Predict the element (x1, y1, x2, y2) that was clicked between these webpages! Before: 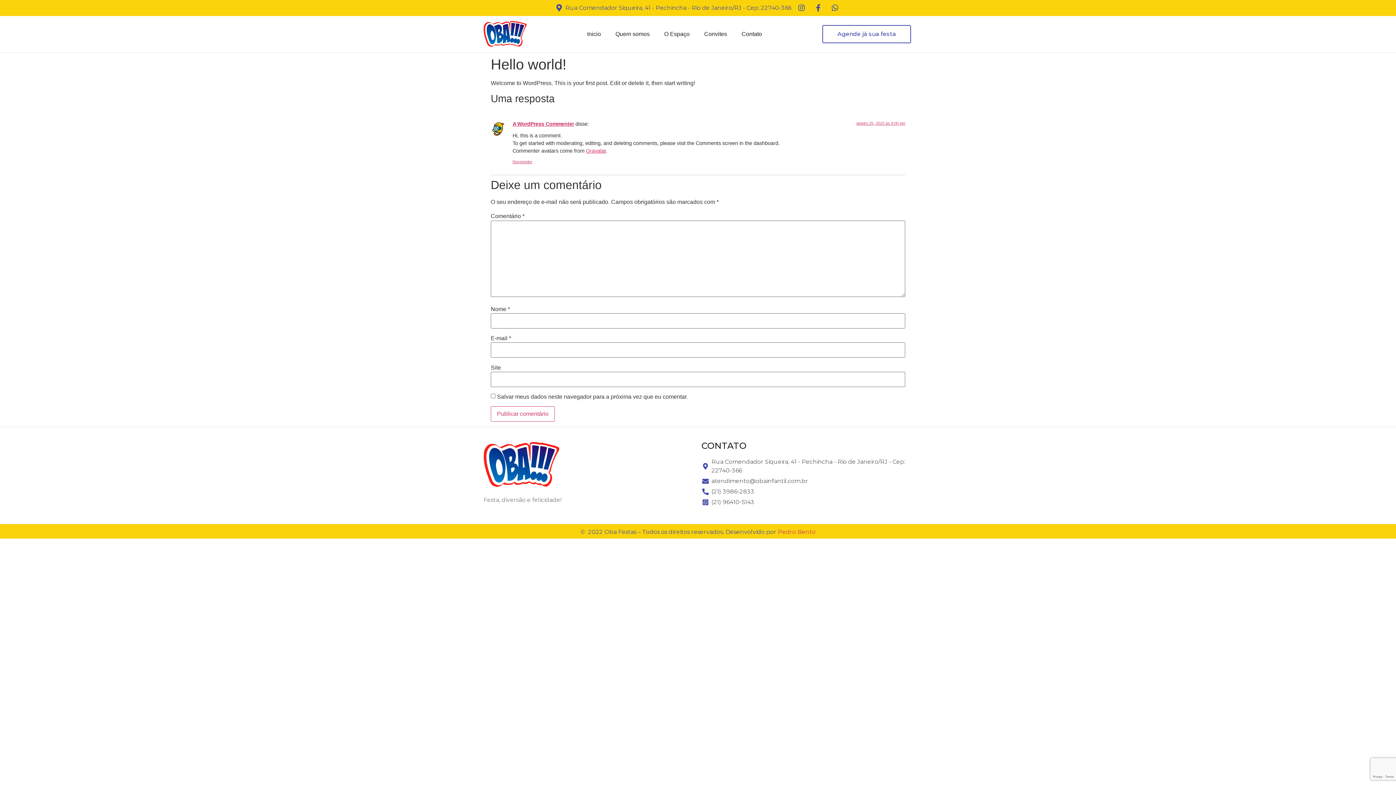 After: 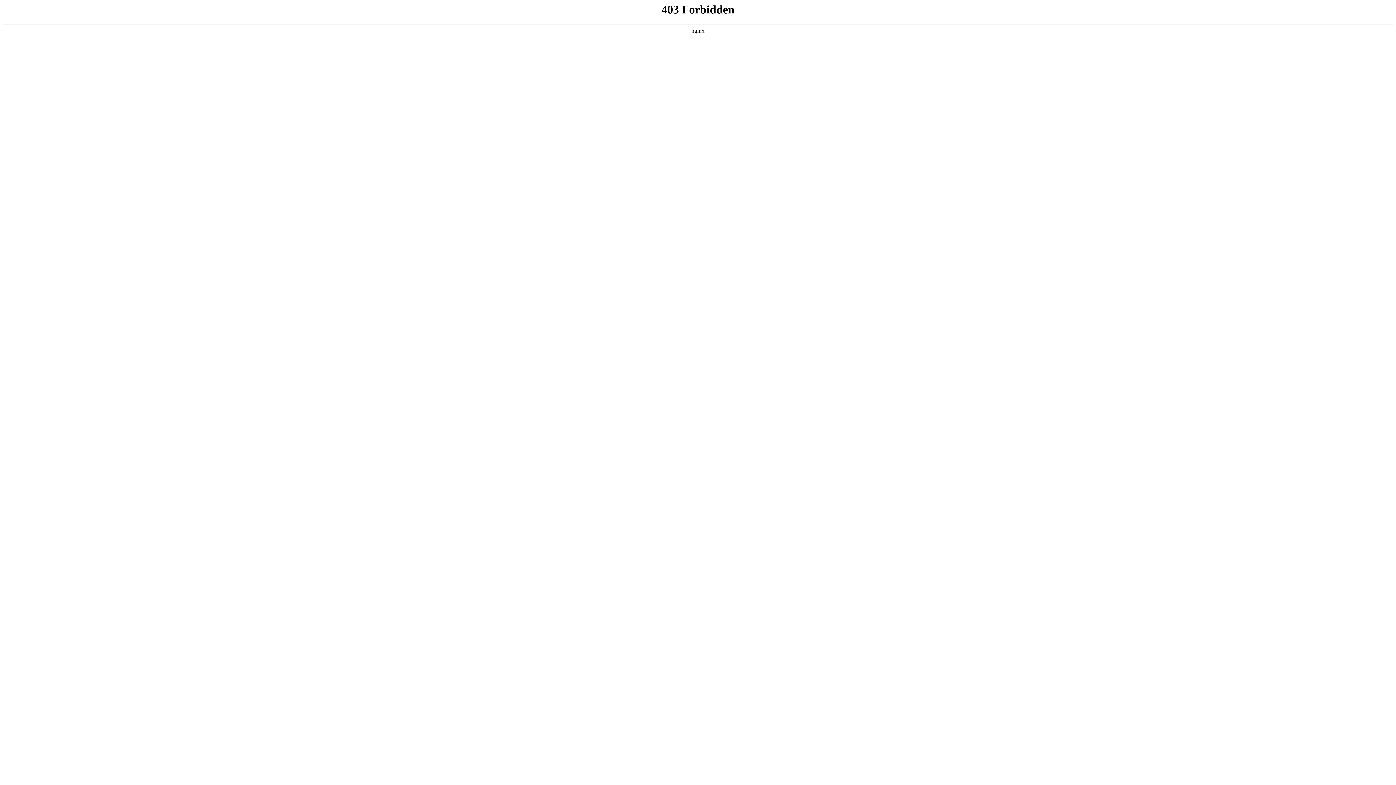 Action: label: A WordPress Commenter bbox: (512, 121, 574, 127)